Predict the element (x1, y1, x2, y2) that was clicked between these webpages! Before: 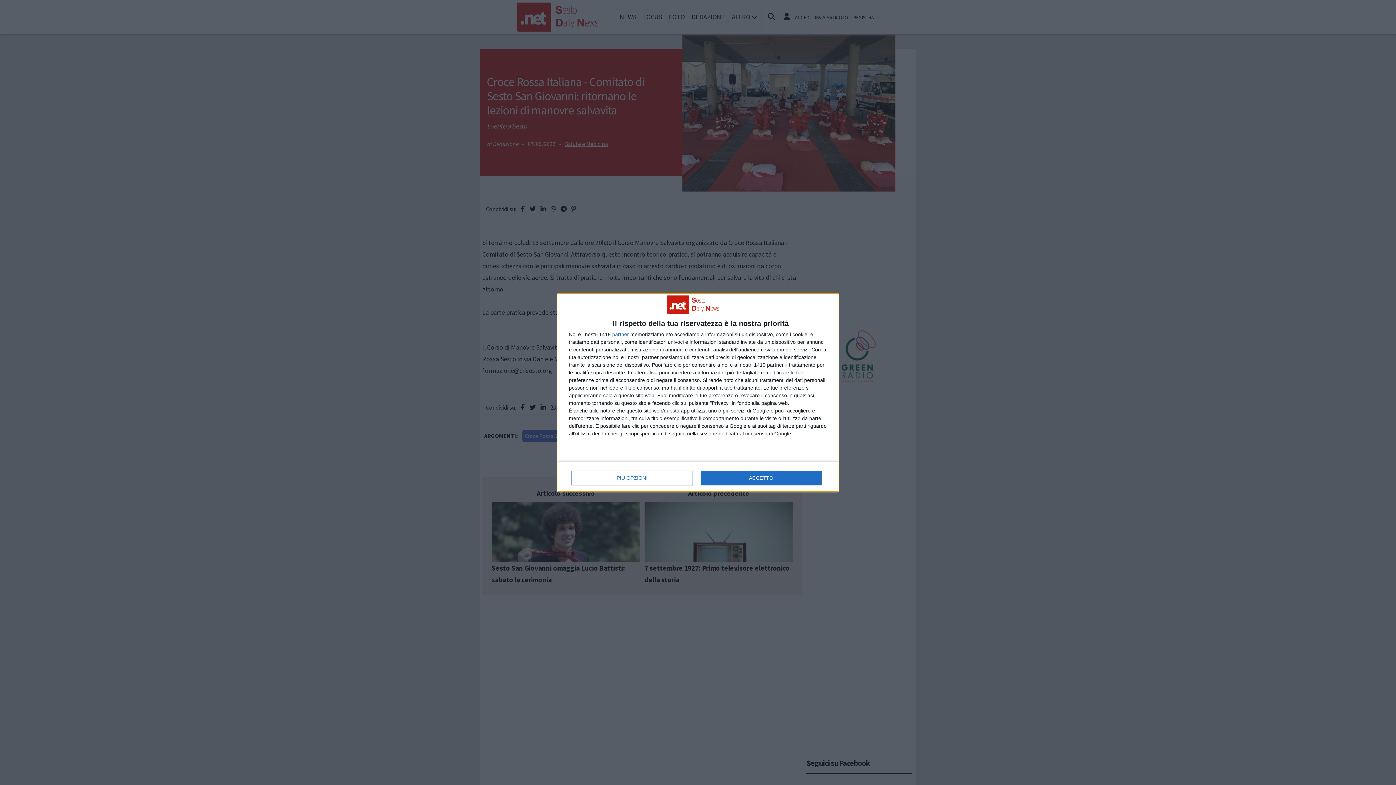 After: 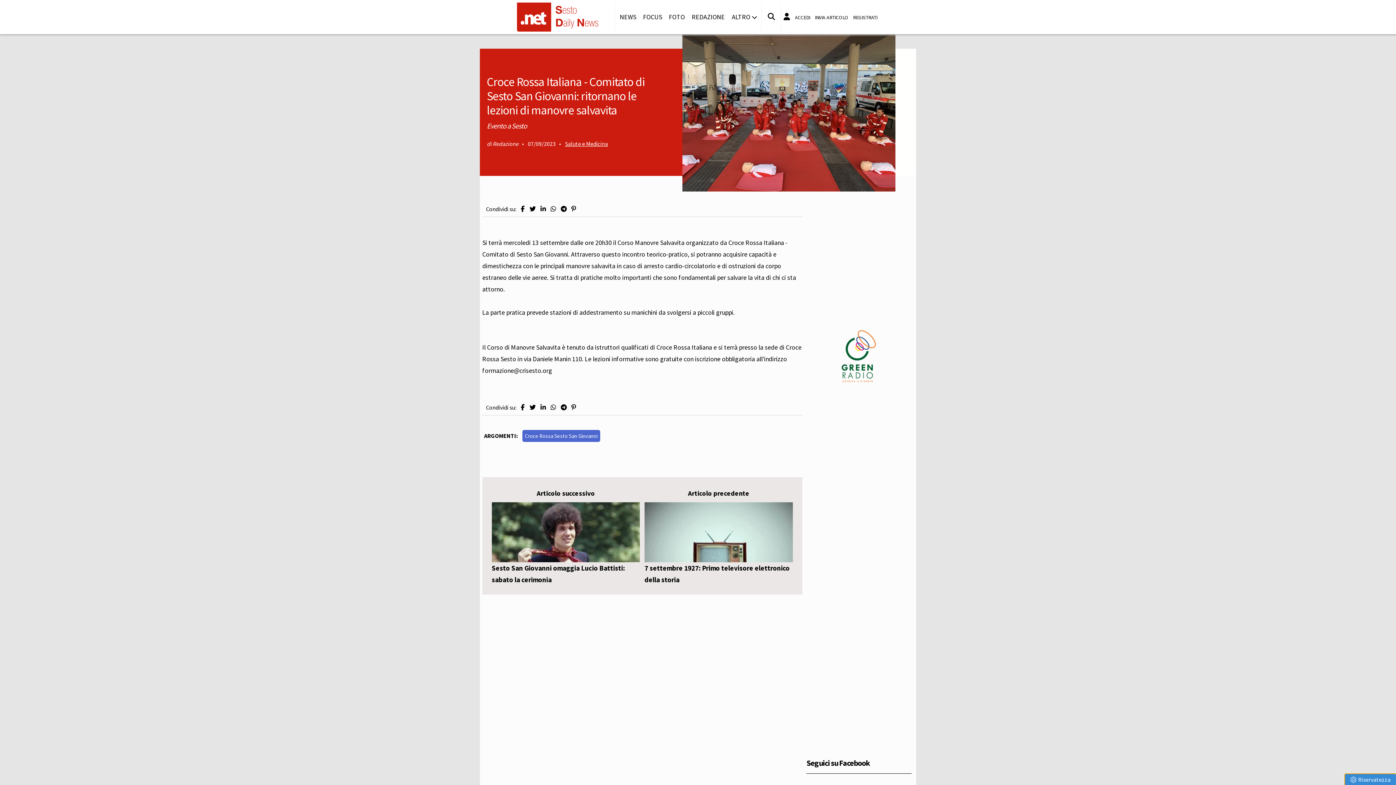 Action: bbox: (700, 470, 821, 485) label: ACCETTO